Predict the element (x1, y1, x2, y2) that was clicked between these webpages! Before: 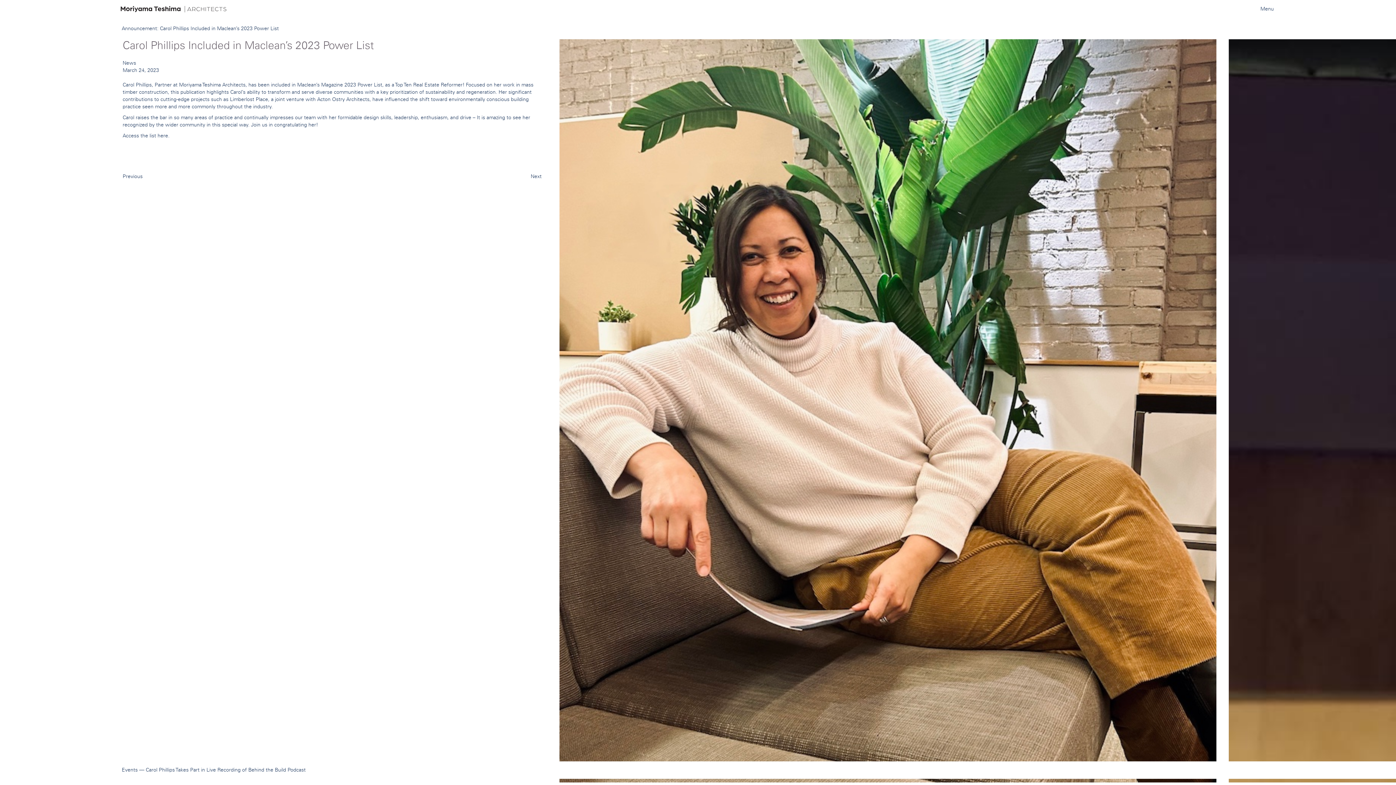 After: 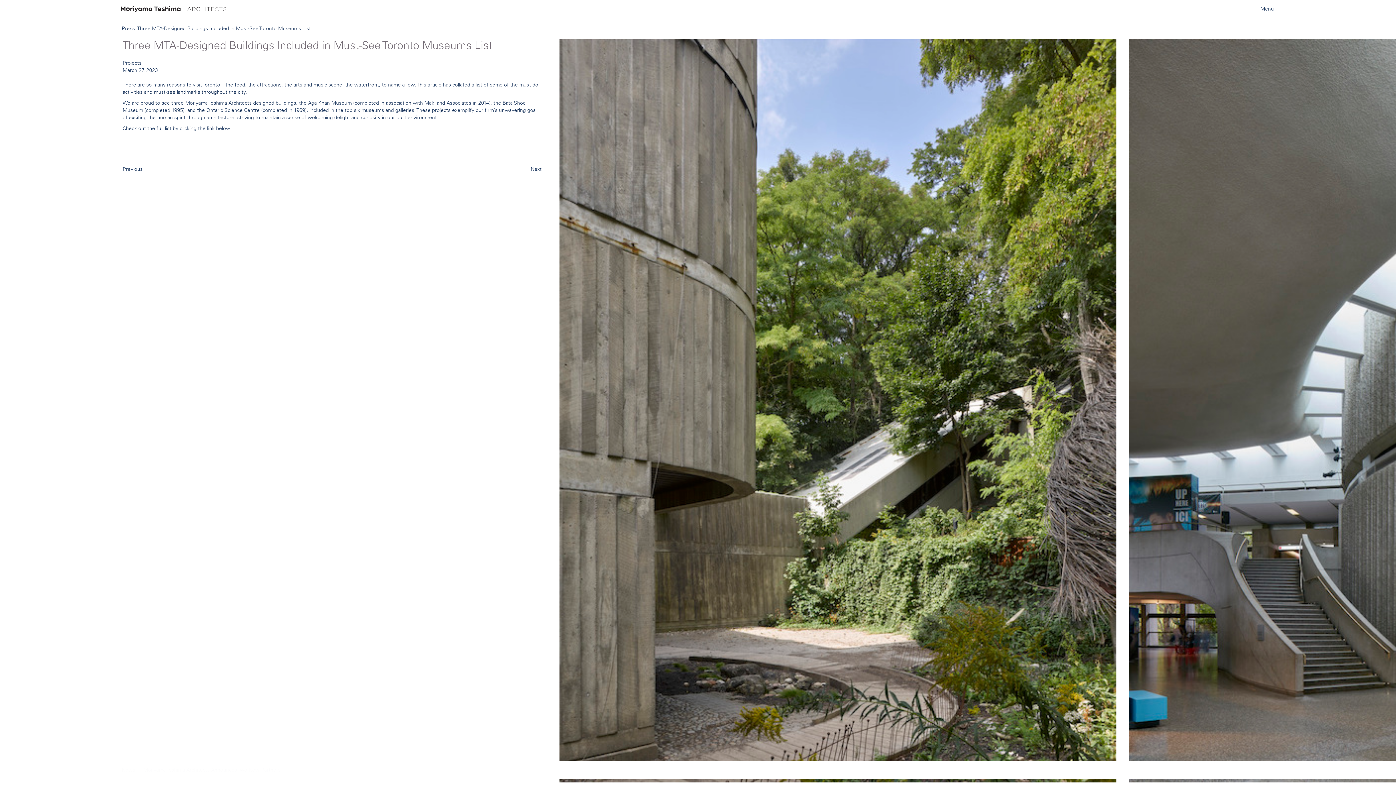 Action: label: Previous bbox: (122, 173, 142, 180)